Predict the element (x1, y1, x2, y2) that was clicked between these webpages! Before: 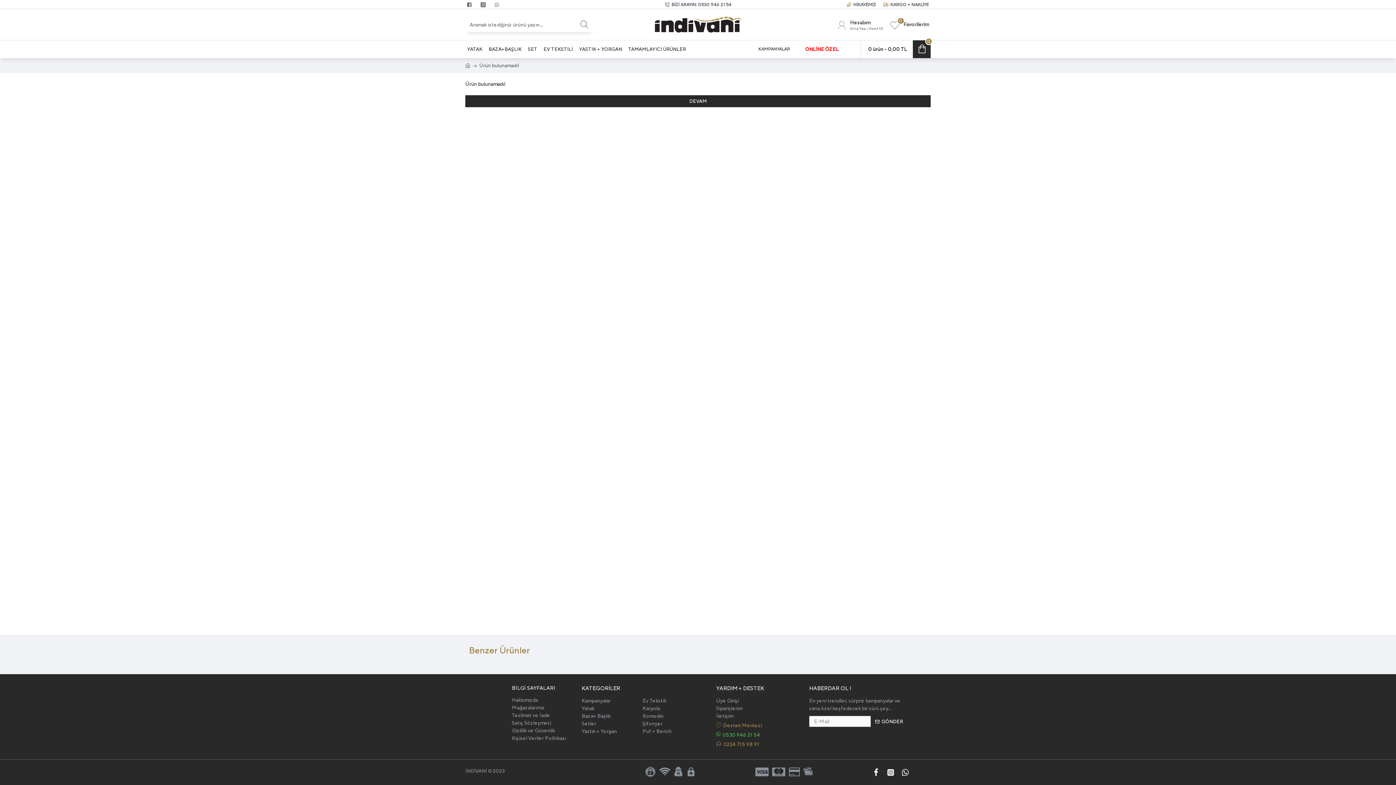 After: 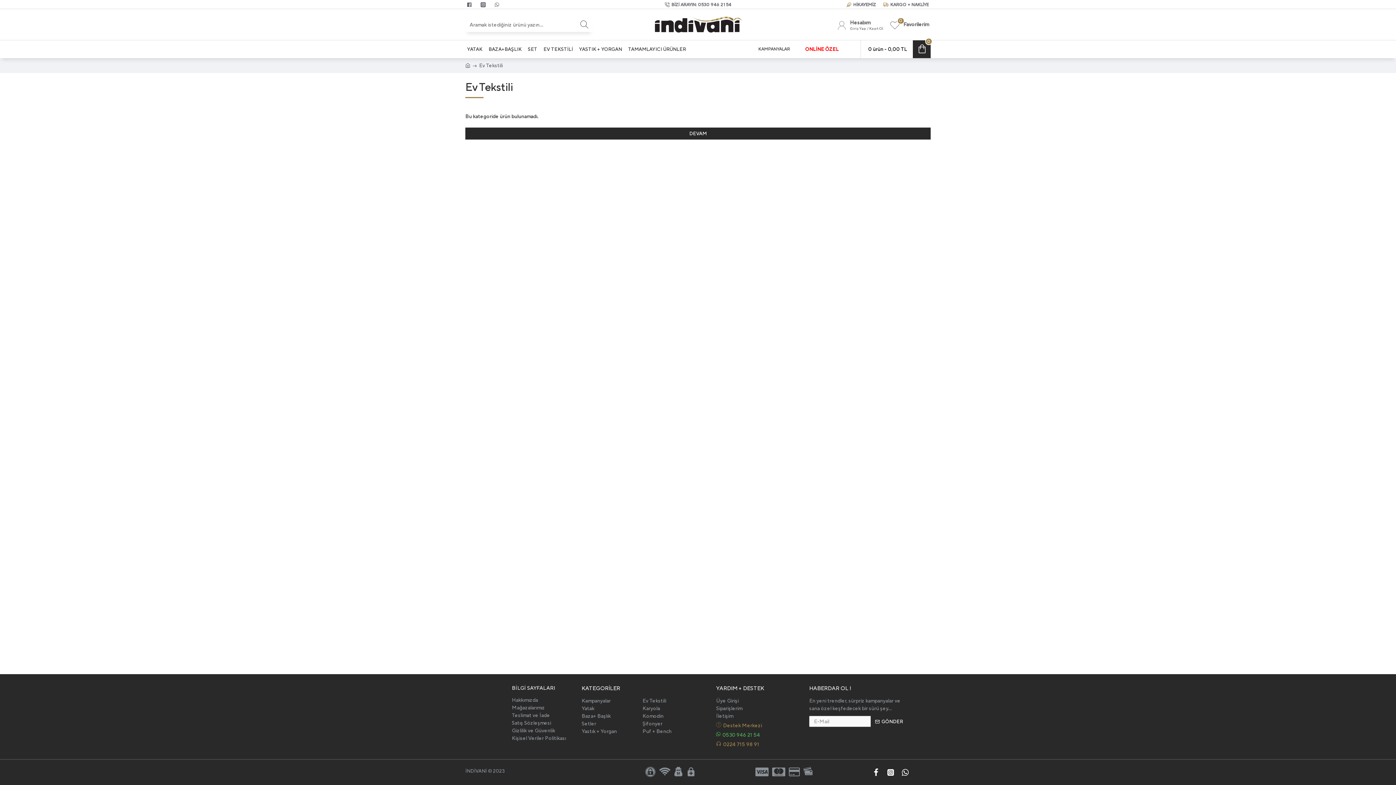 Action: bbox: (541, 43, 574, 54) label: EV TEKSTİLİ